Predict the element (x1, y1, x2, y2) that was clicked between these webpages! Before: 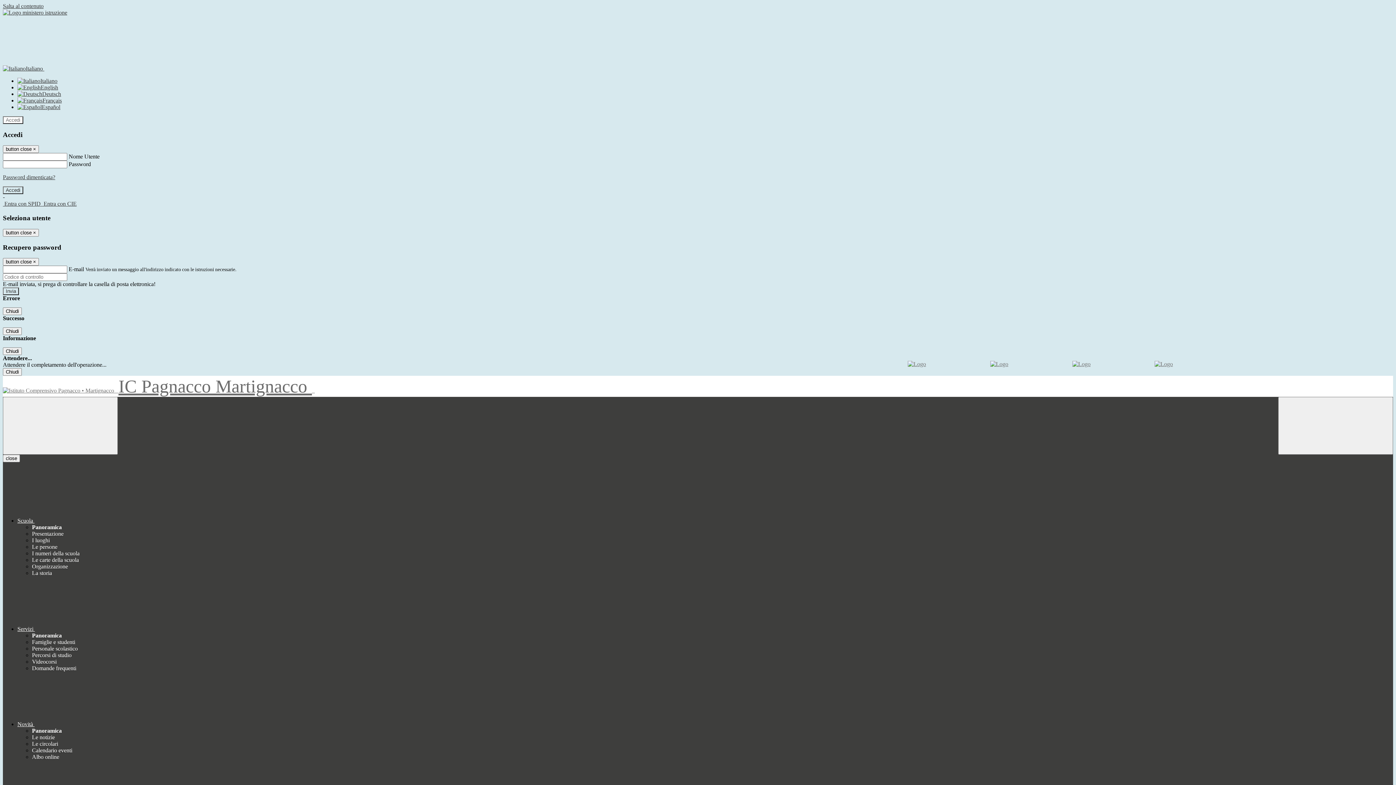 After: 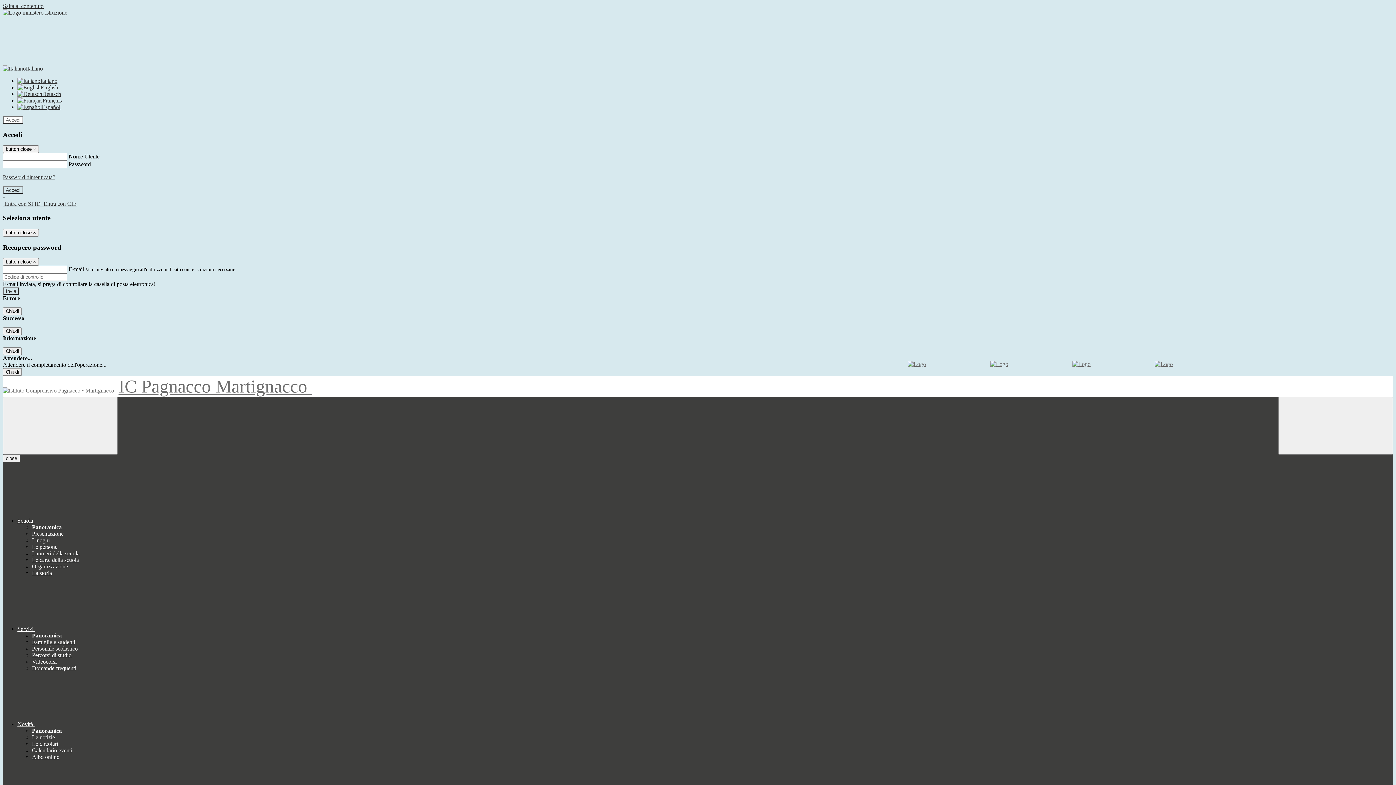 Action: label: Domande frequenti bbox: (32, 665, 76, 671)